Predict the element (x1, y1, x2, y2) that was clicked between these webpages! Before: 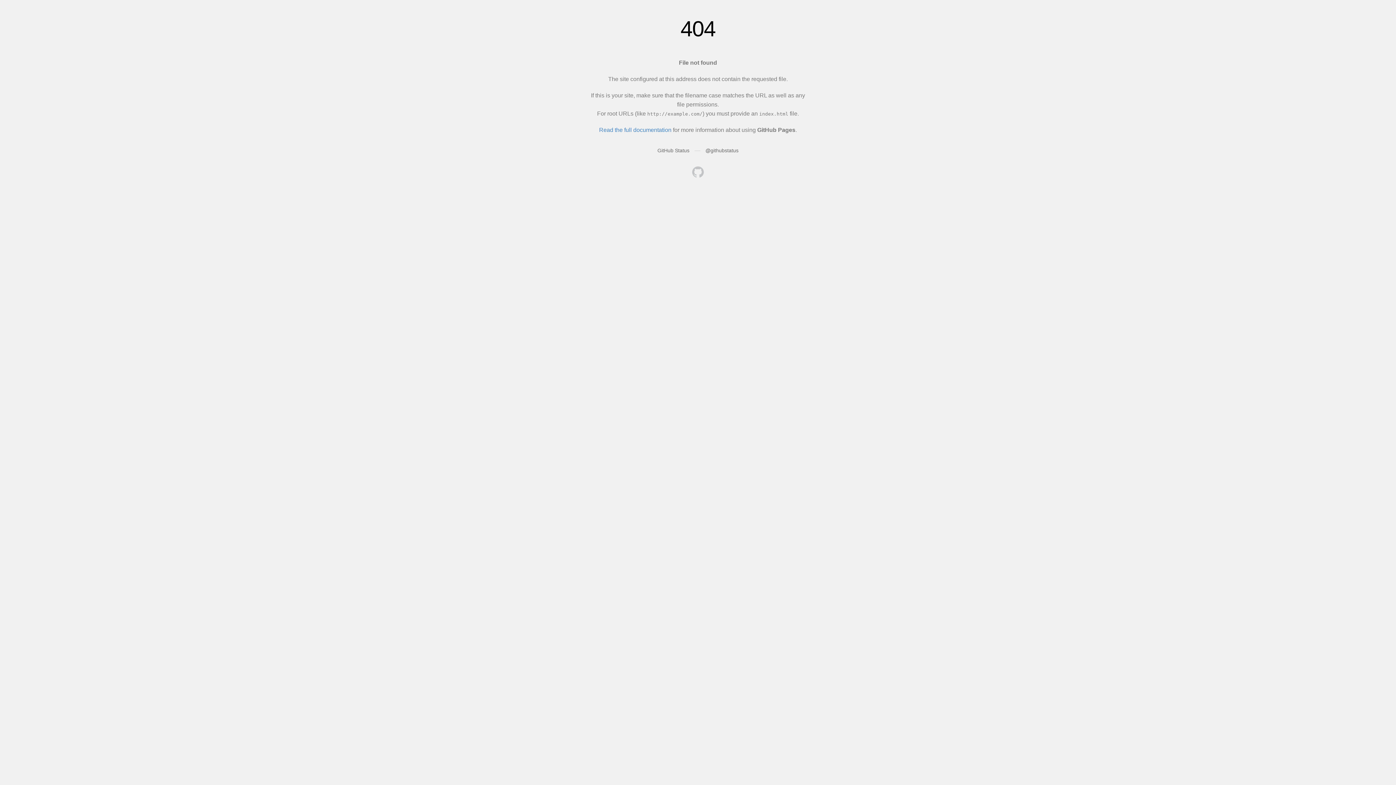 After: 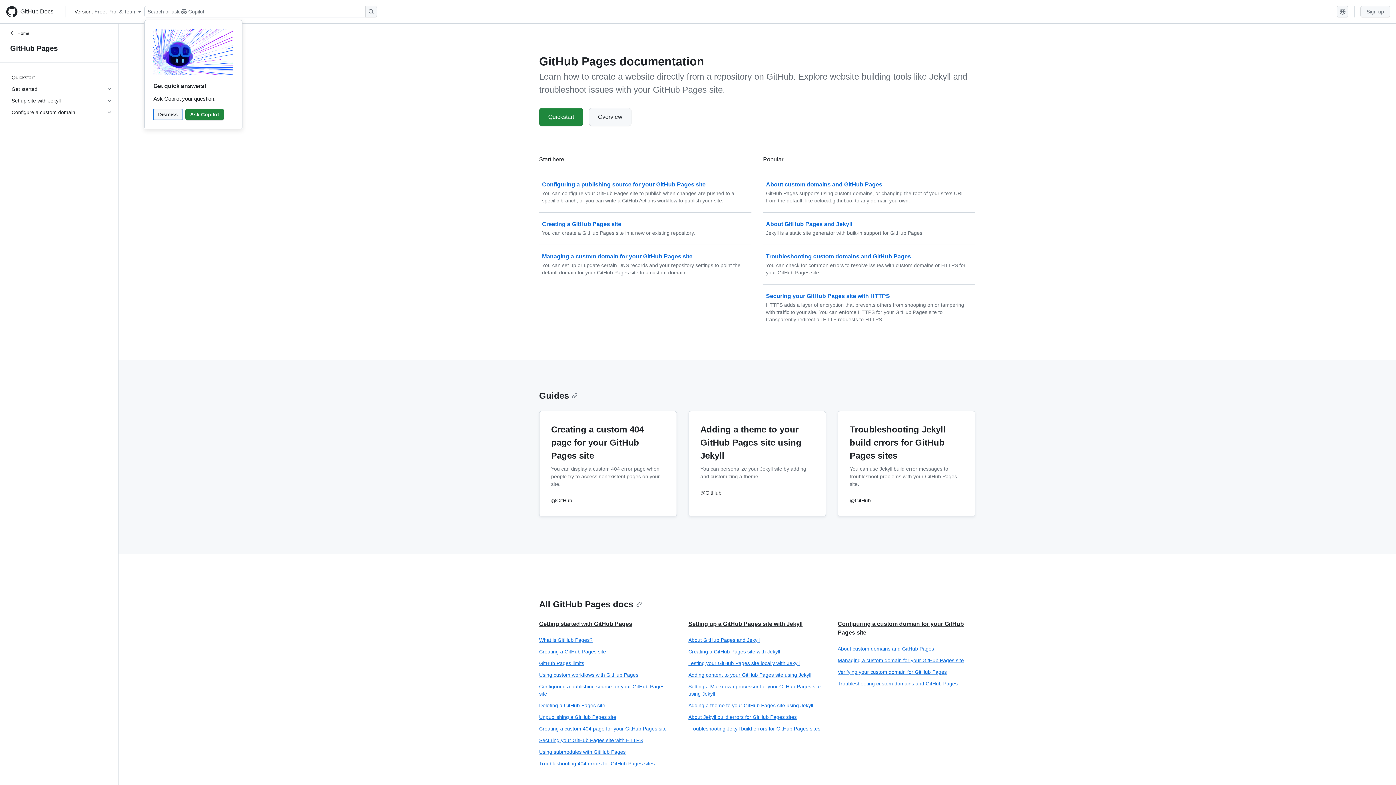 Action: label: Read the full documentation bbox: (599, 126, 671, 133)